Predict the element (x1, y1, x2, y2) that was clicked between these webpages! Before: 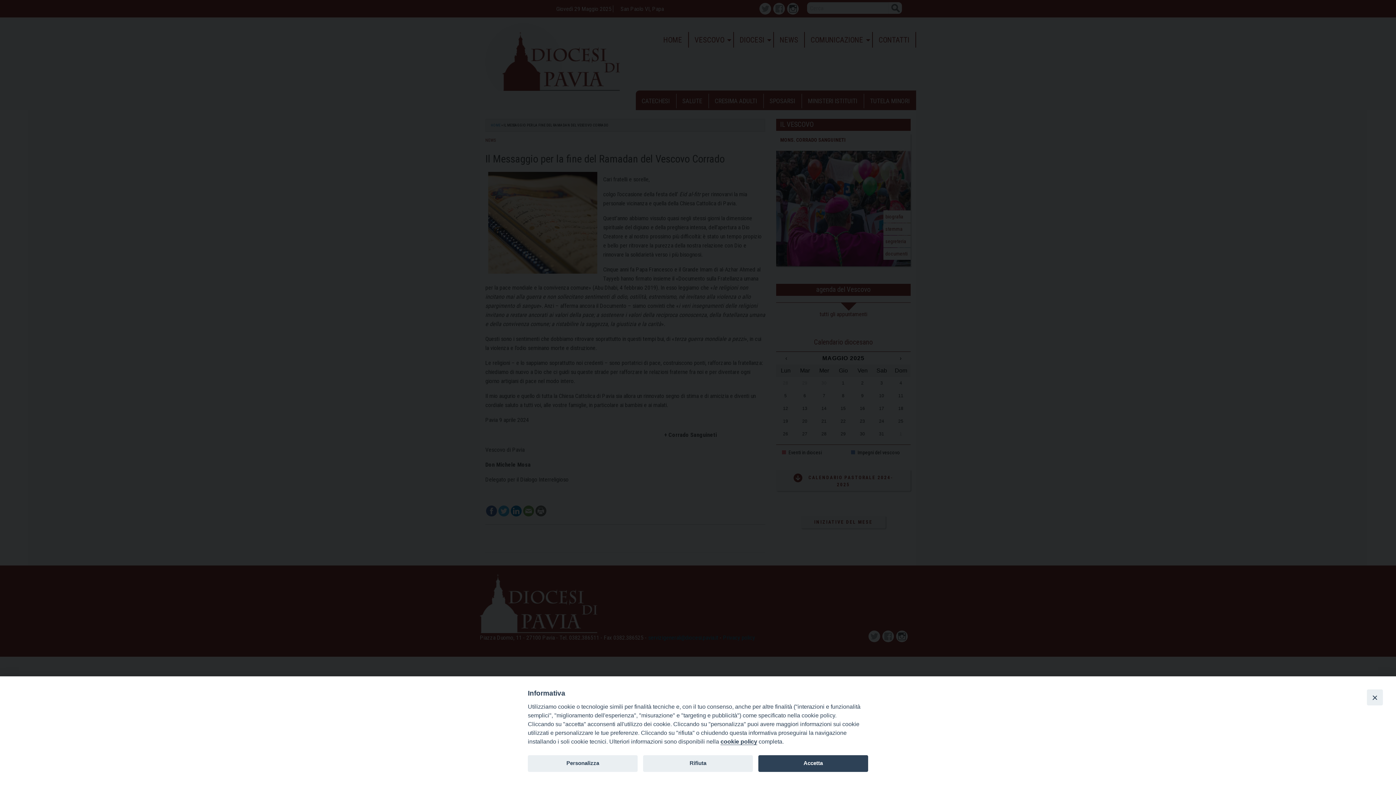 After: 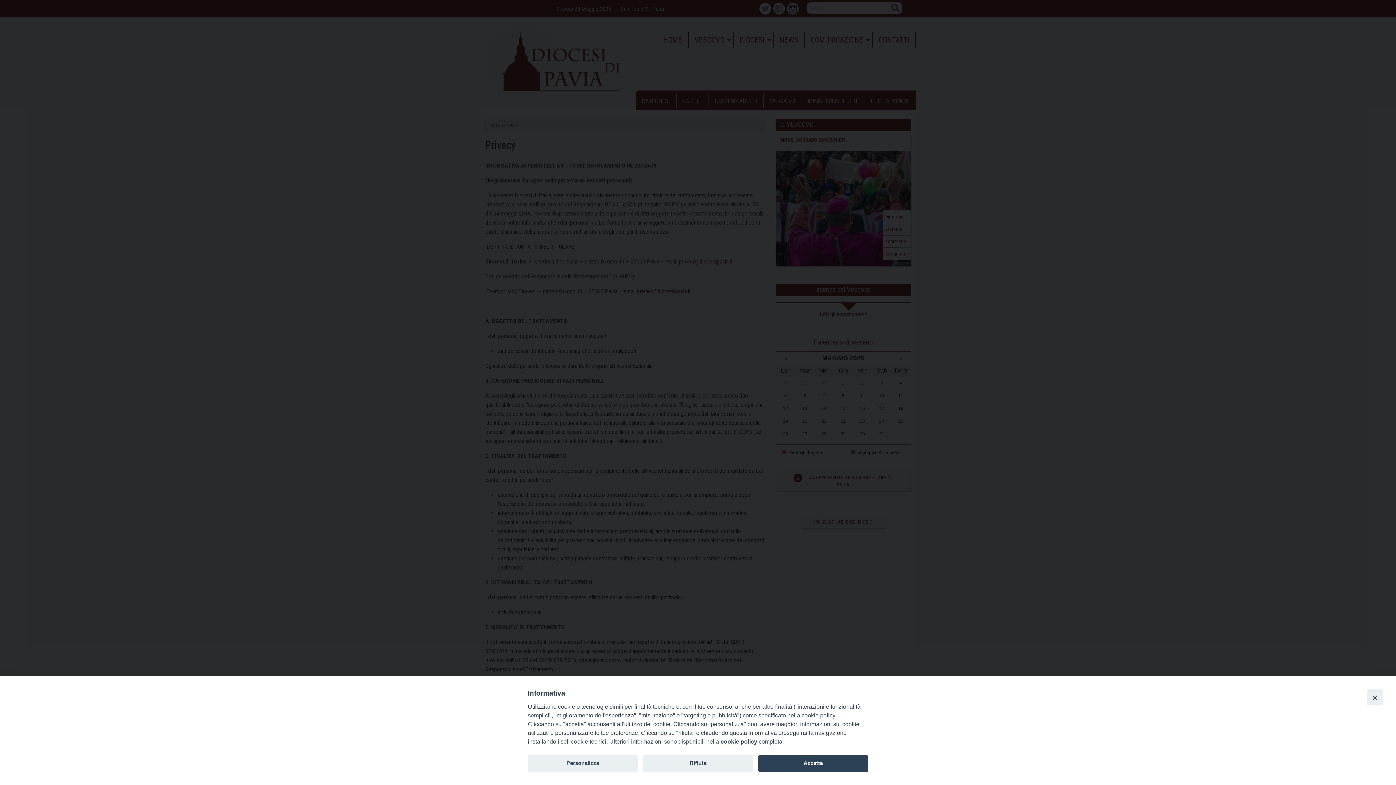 Action: bbox: (720, 738, 757, 745) label: cookie policy